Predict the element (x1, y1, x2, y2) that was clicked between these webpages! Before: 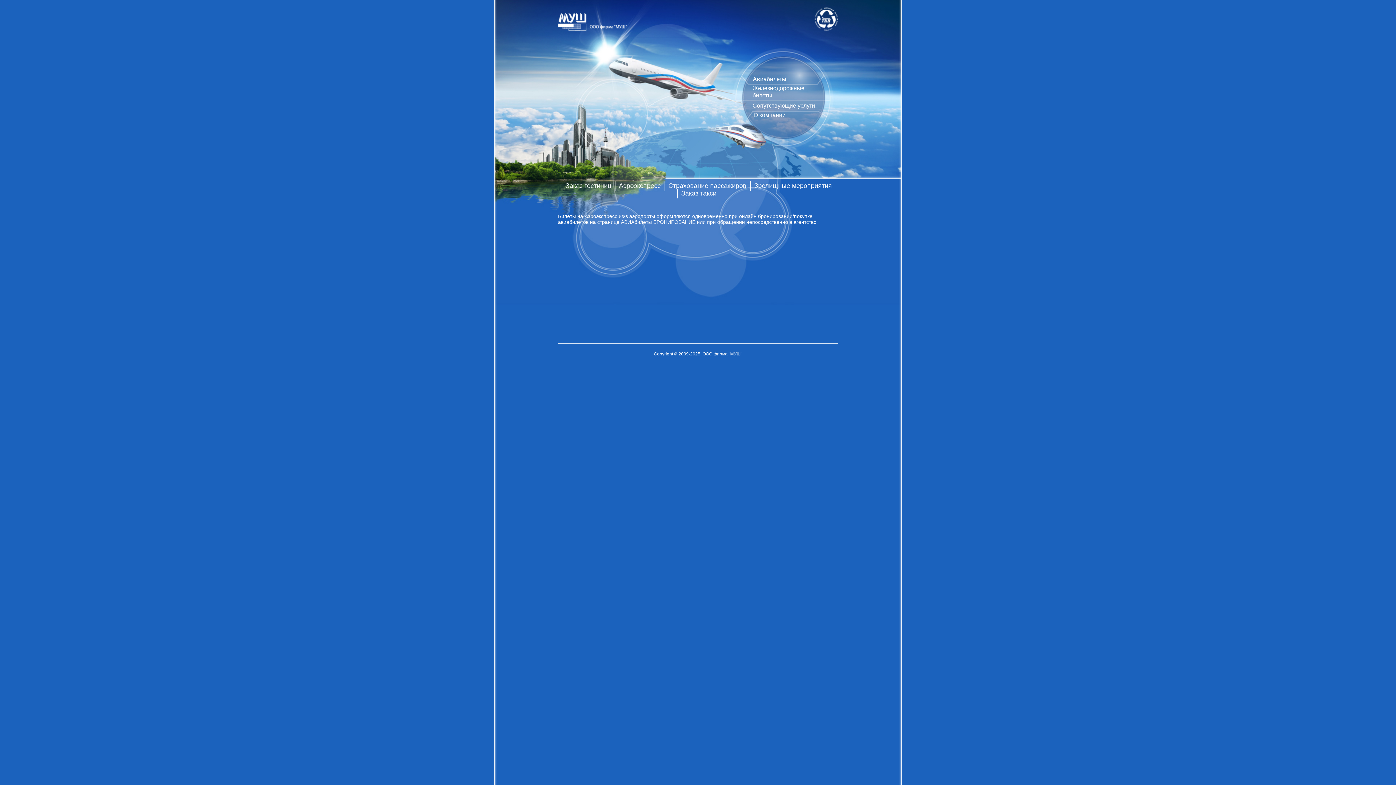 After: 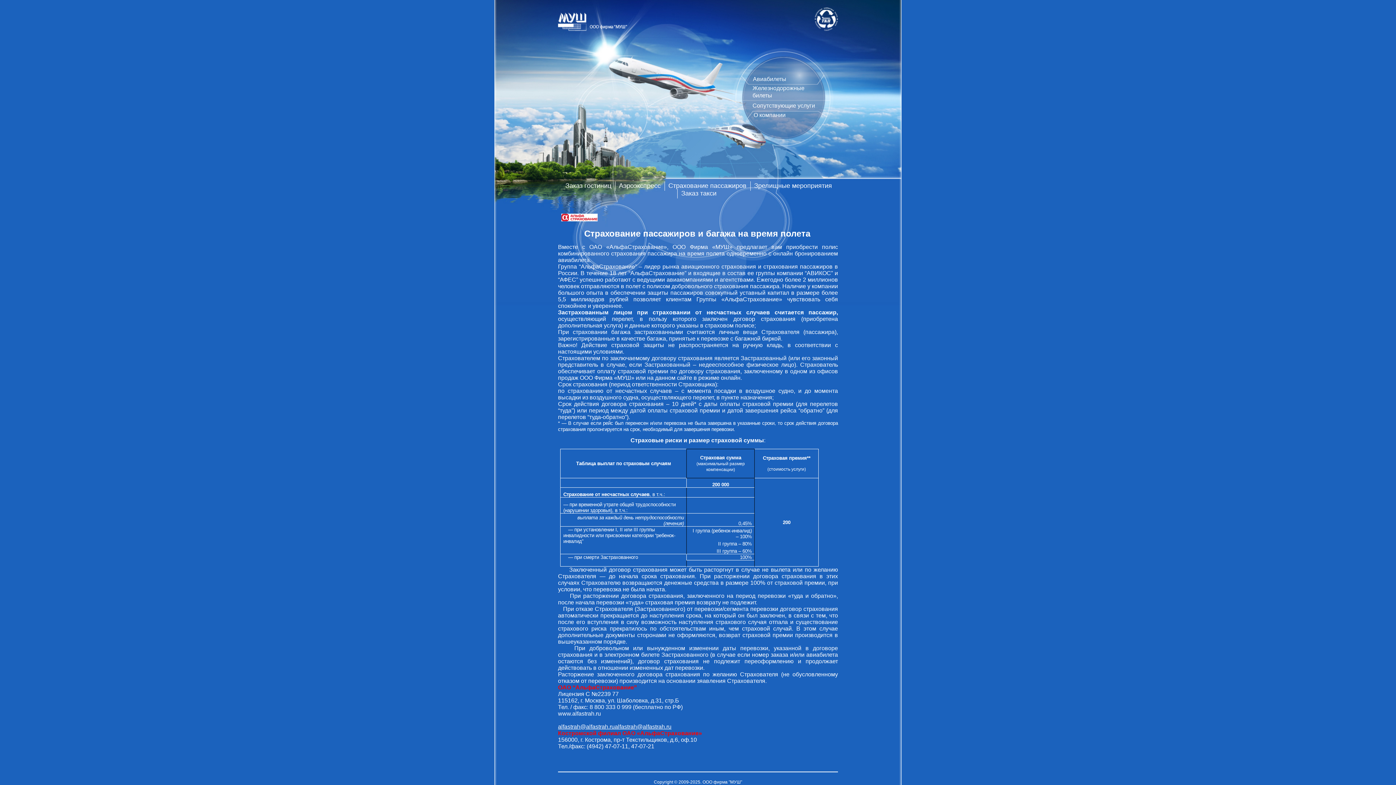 Action: bbox: (668, 182, 746, 189) label: Страхование пассажиров